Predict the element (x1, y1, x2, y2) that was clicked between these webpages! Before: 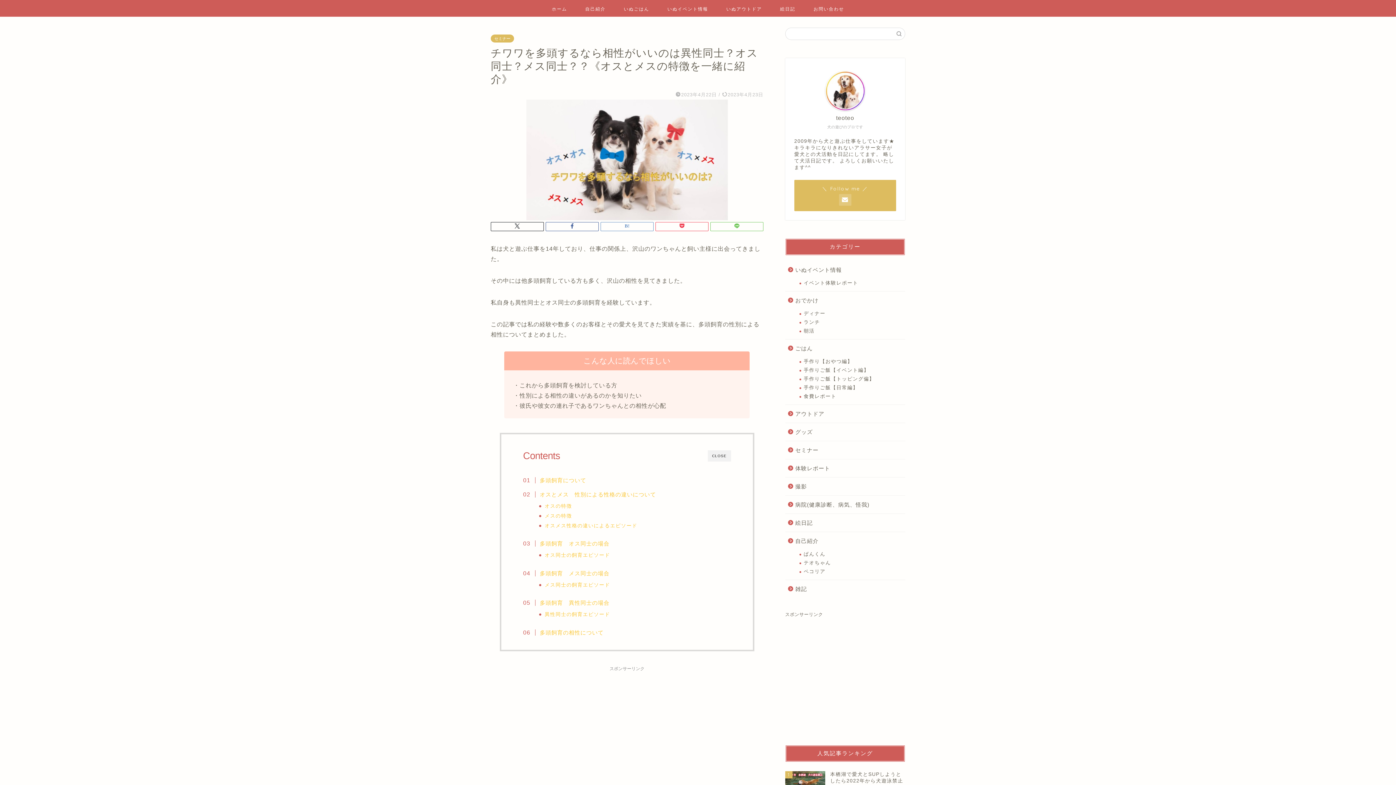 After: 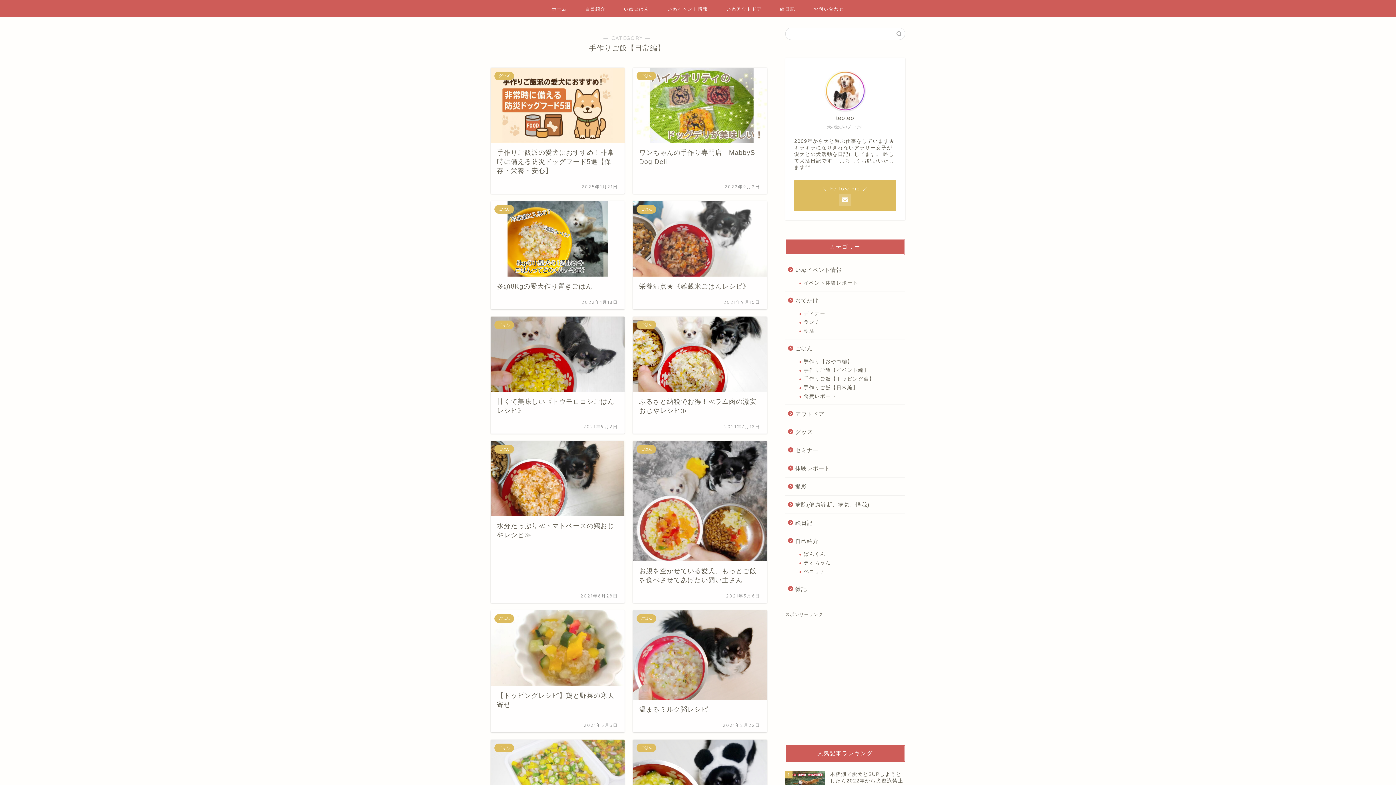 Action: label: 手作りご飯【日常編】 bbox: (794, 383, 904, 392)